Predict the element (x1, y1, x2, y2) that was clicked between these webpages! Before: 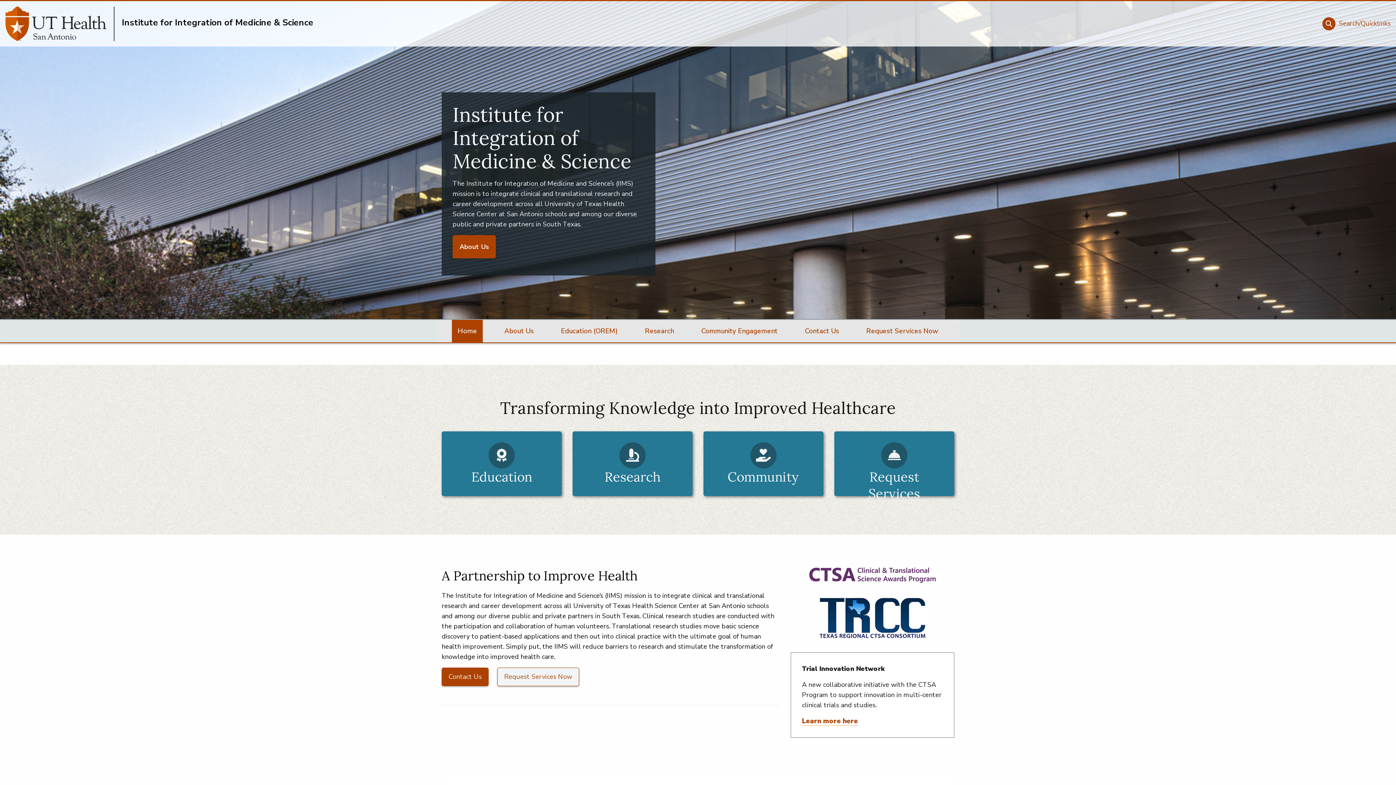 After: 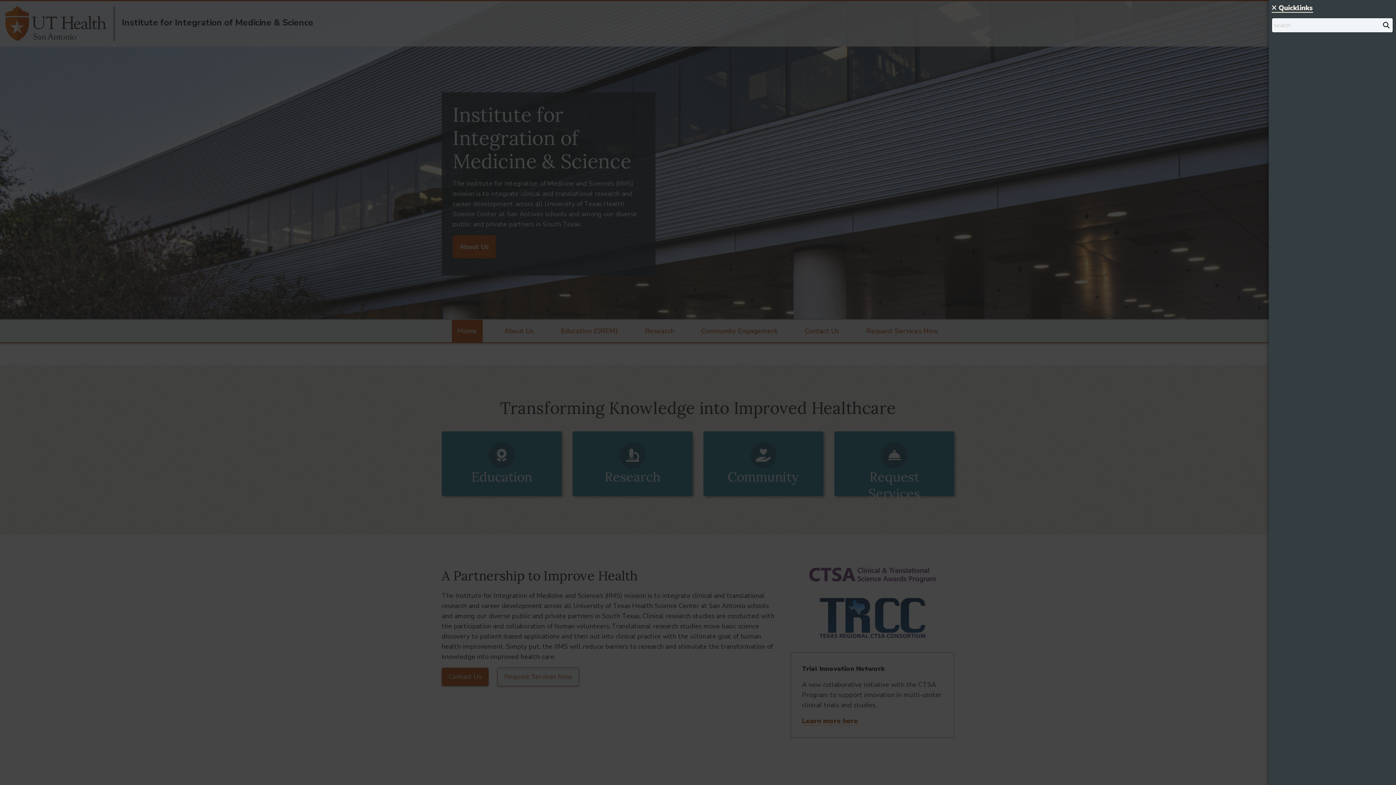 Action: label:  Search/Quicklinks bbox: (1321, 17, 1390, 30)